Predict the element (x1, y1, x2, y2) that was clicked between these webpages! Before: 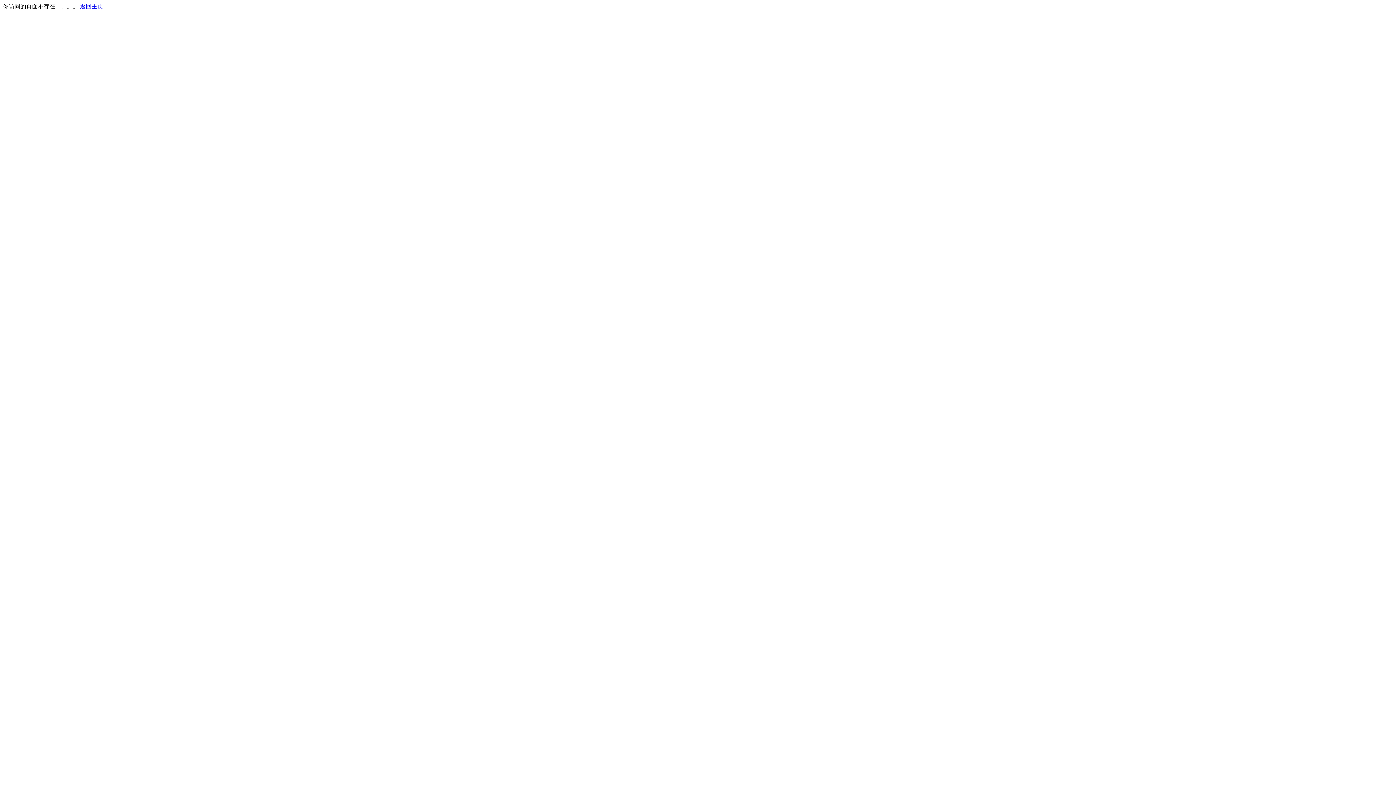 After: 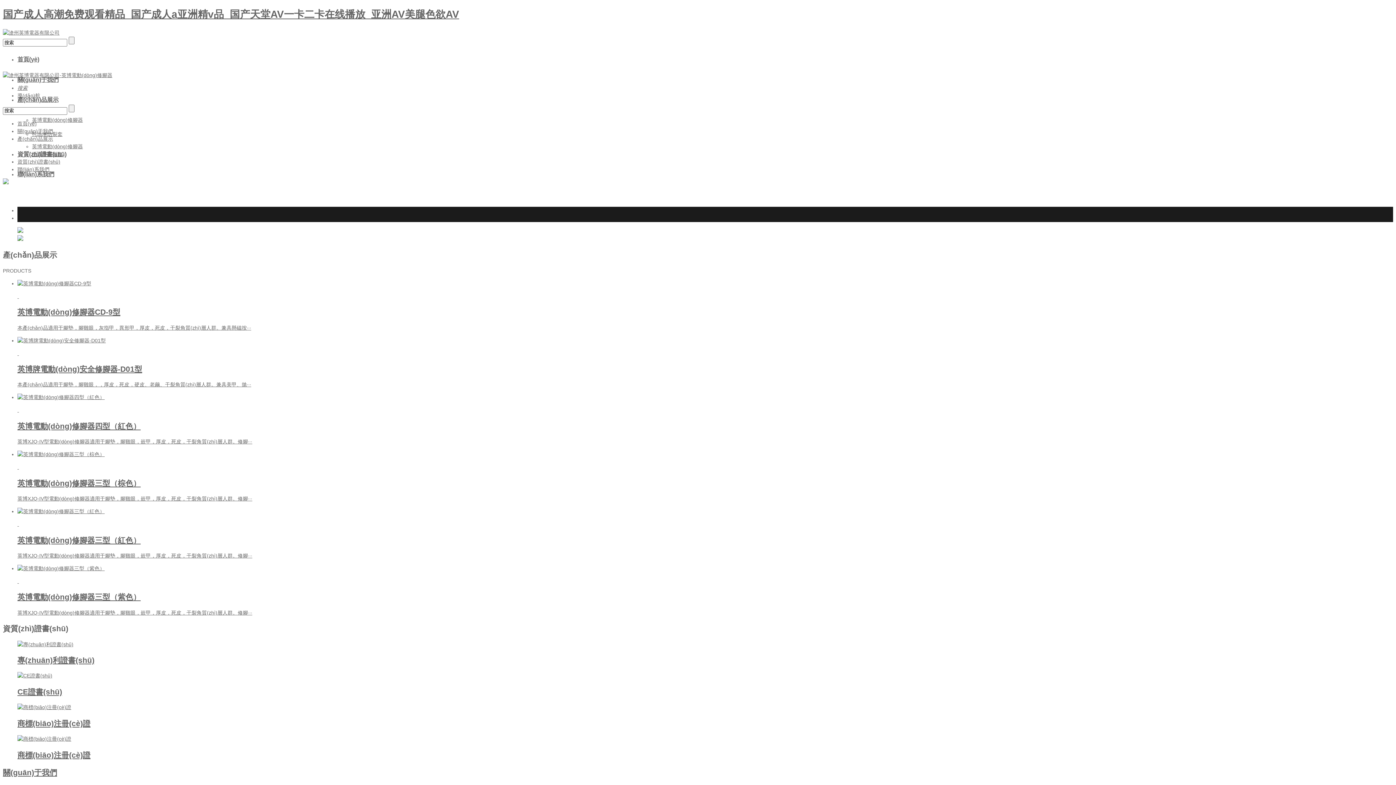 Action: label: 返回主页 bbox: (80, 3, 103, 9)